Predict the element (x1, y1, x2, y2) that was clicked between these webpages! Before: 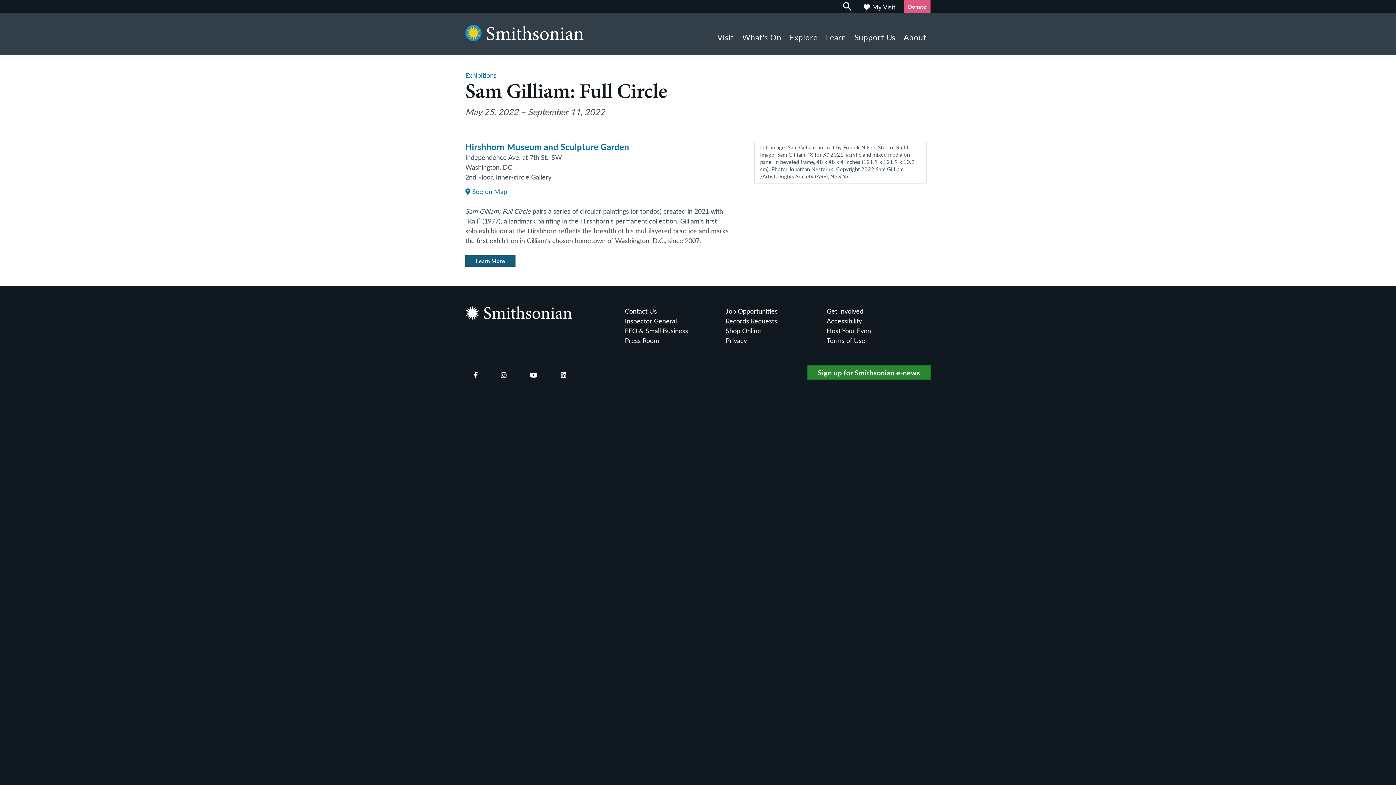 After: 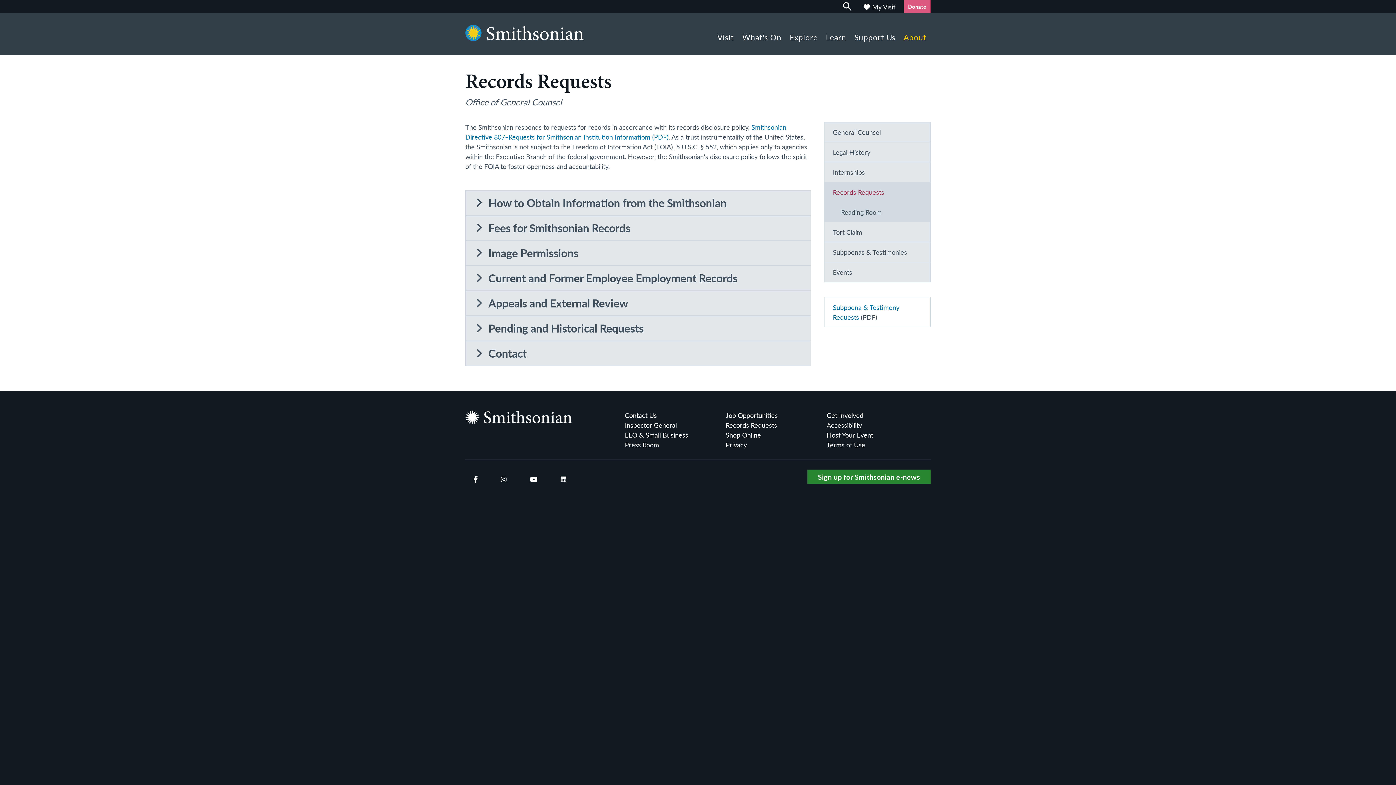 Action: bbox: (725, 316, 826, 325) label: Records Requests